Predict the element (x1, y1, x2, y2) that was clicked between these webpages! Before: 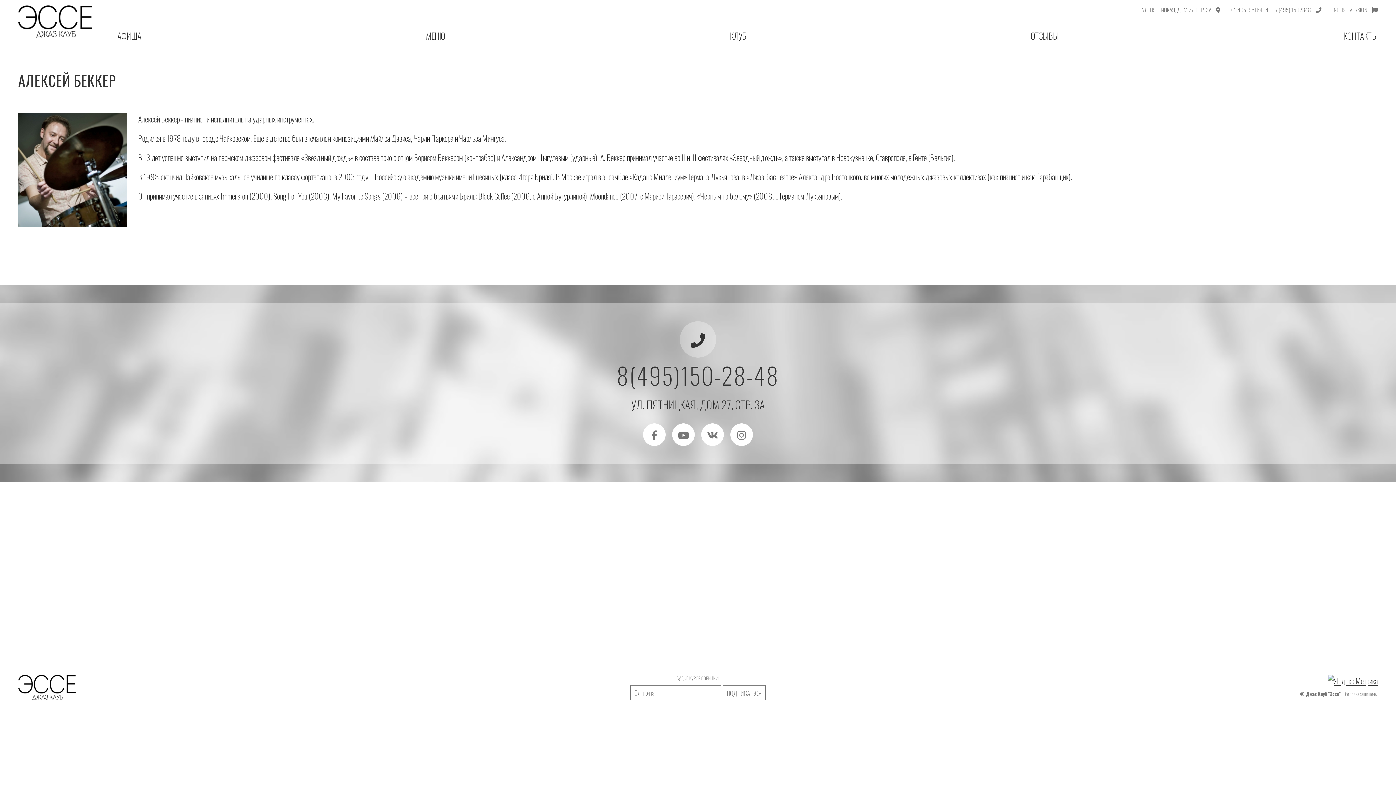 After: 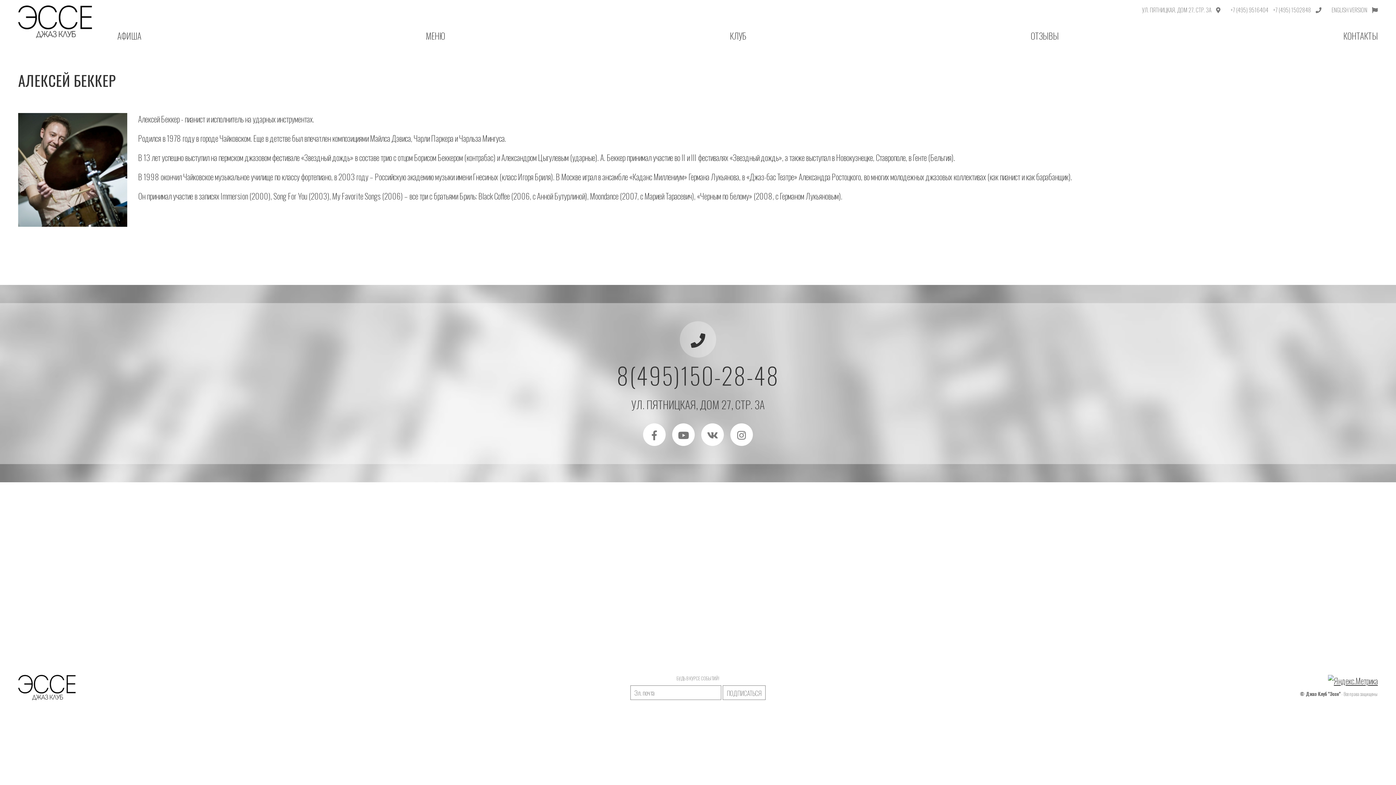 Action: bbox: (18, 691, 75, 702)